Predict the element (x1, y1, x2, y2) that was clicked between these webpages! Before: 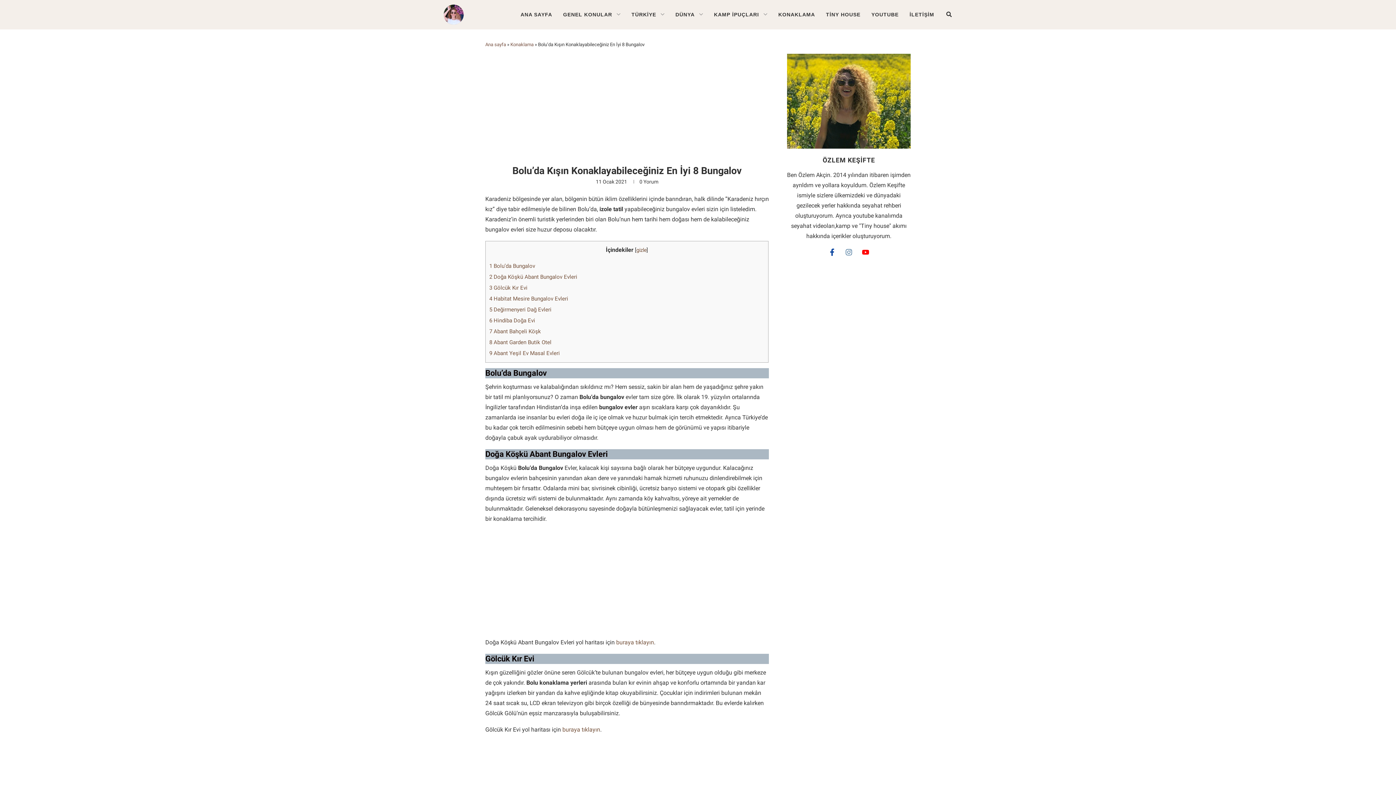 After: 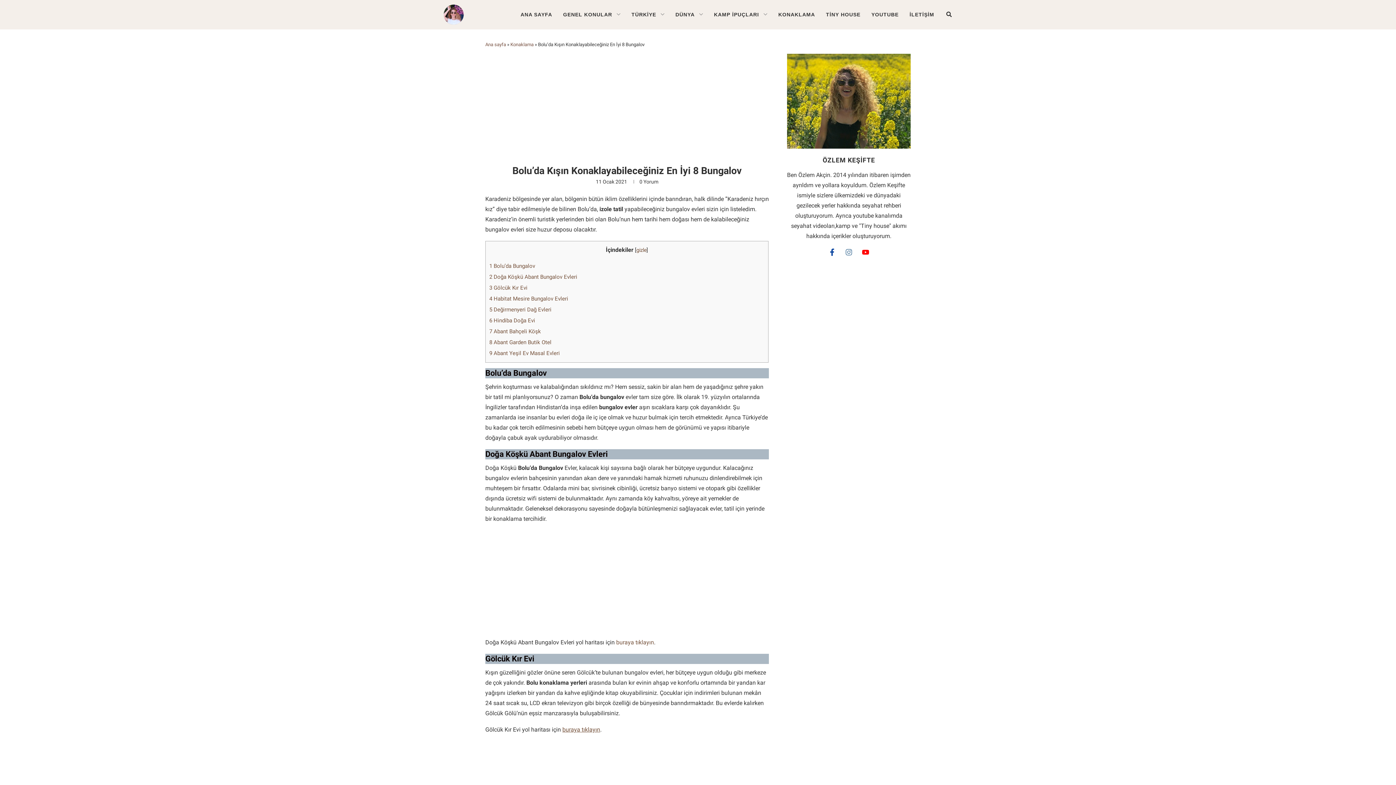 Action: bbox: (562, 726, 600, 733) label: buraya tıklayın